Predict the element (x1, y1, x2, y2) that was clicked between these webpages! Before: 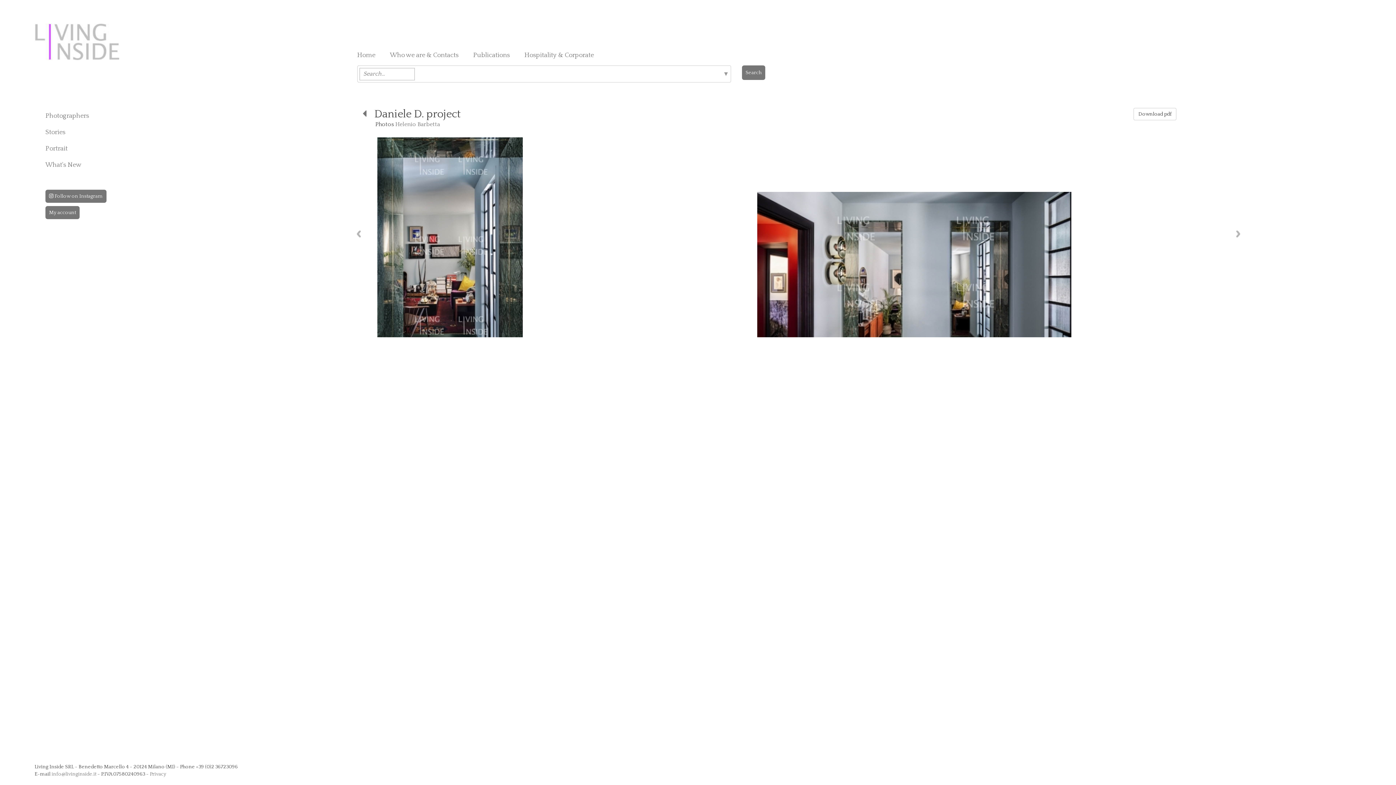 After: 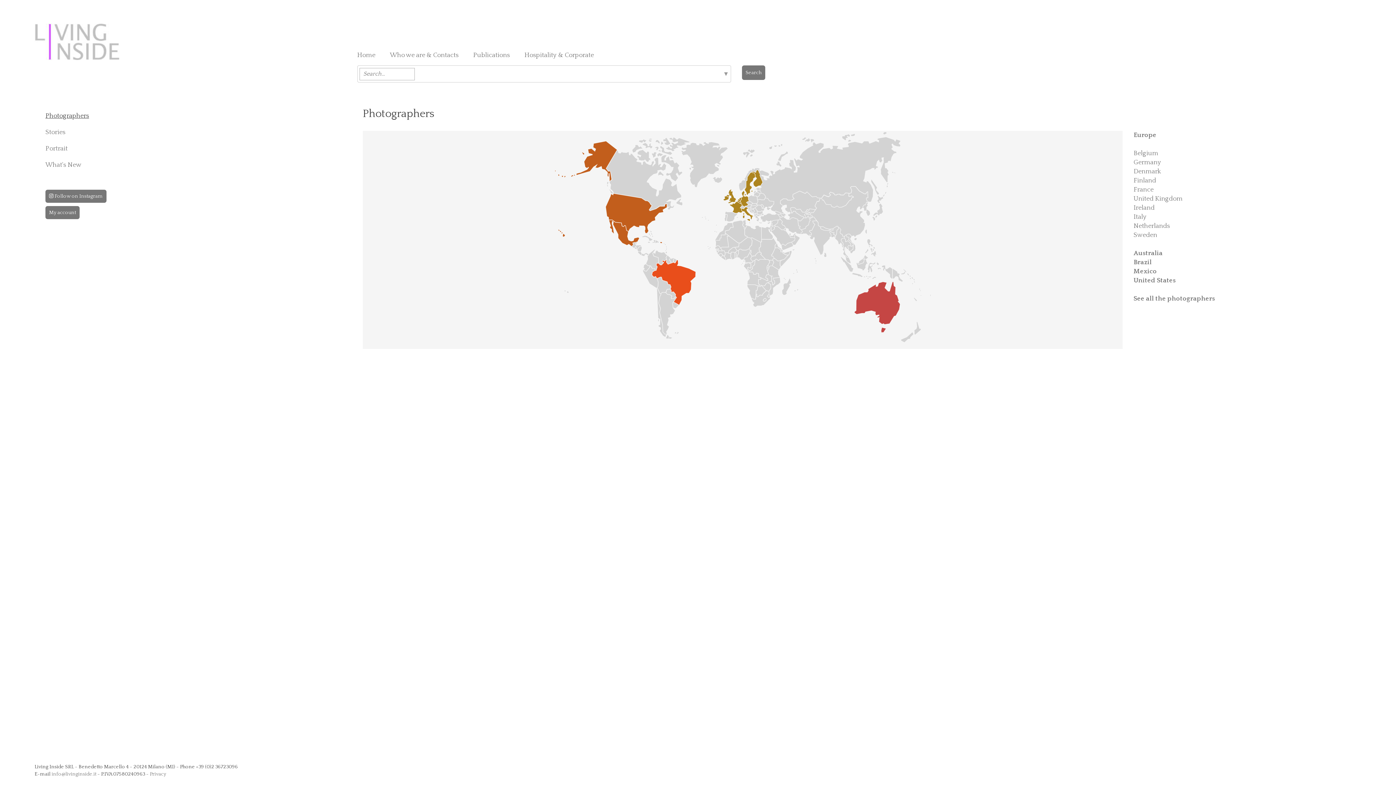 Action: label: Photographers bbox: (45, 108, 89, 123)